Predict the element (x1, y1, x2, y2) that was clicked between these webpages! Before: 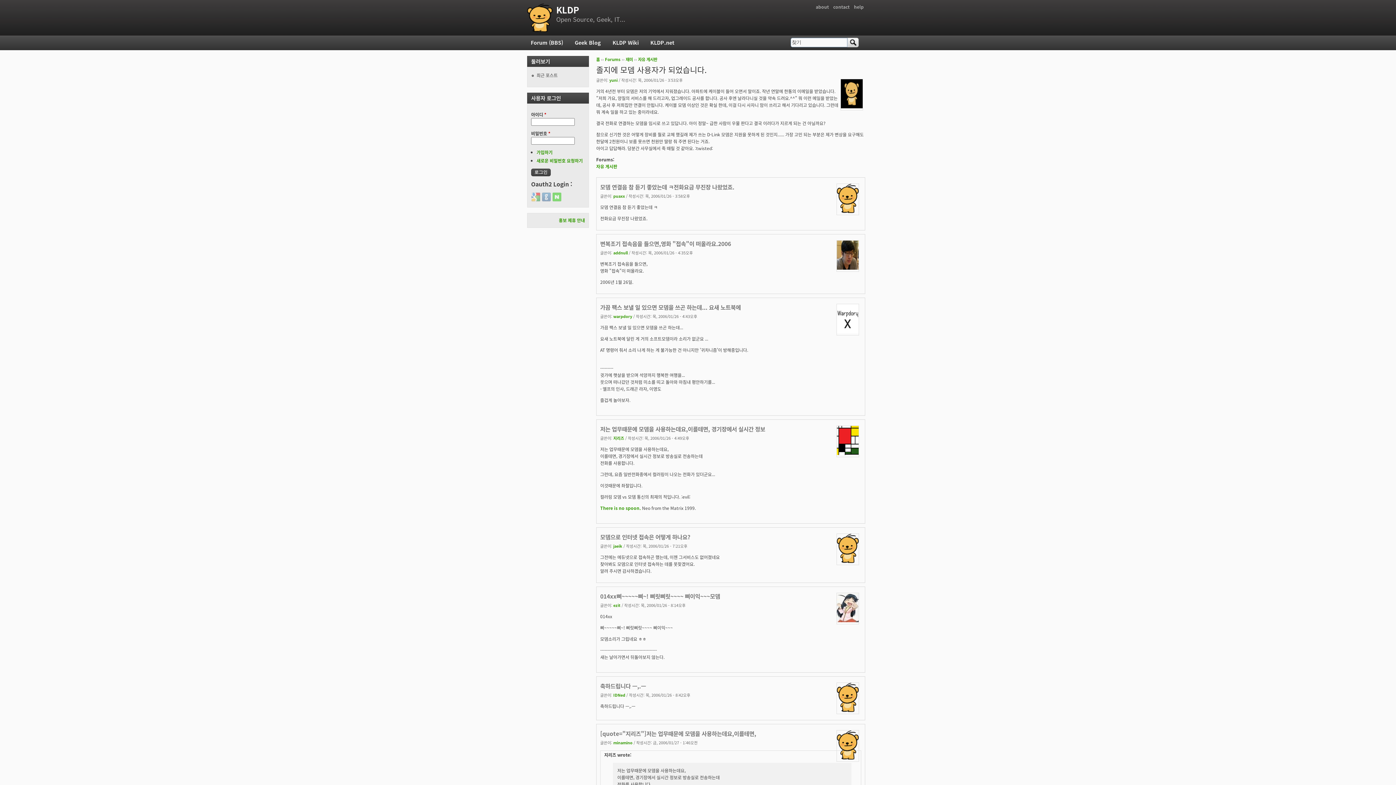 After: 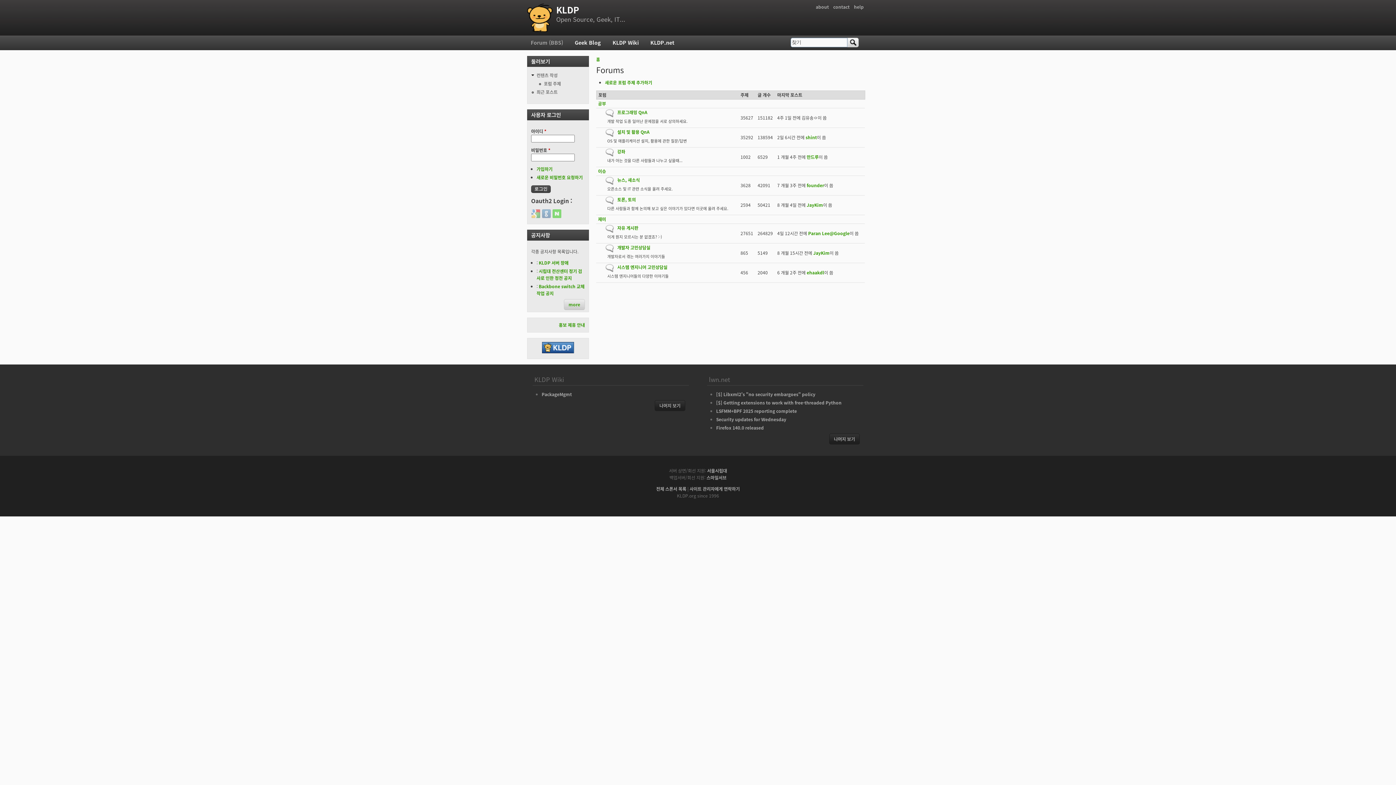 Action: label: Forum (BBS) bbox: (527, 38, 566, 46)